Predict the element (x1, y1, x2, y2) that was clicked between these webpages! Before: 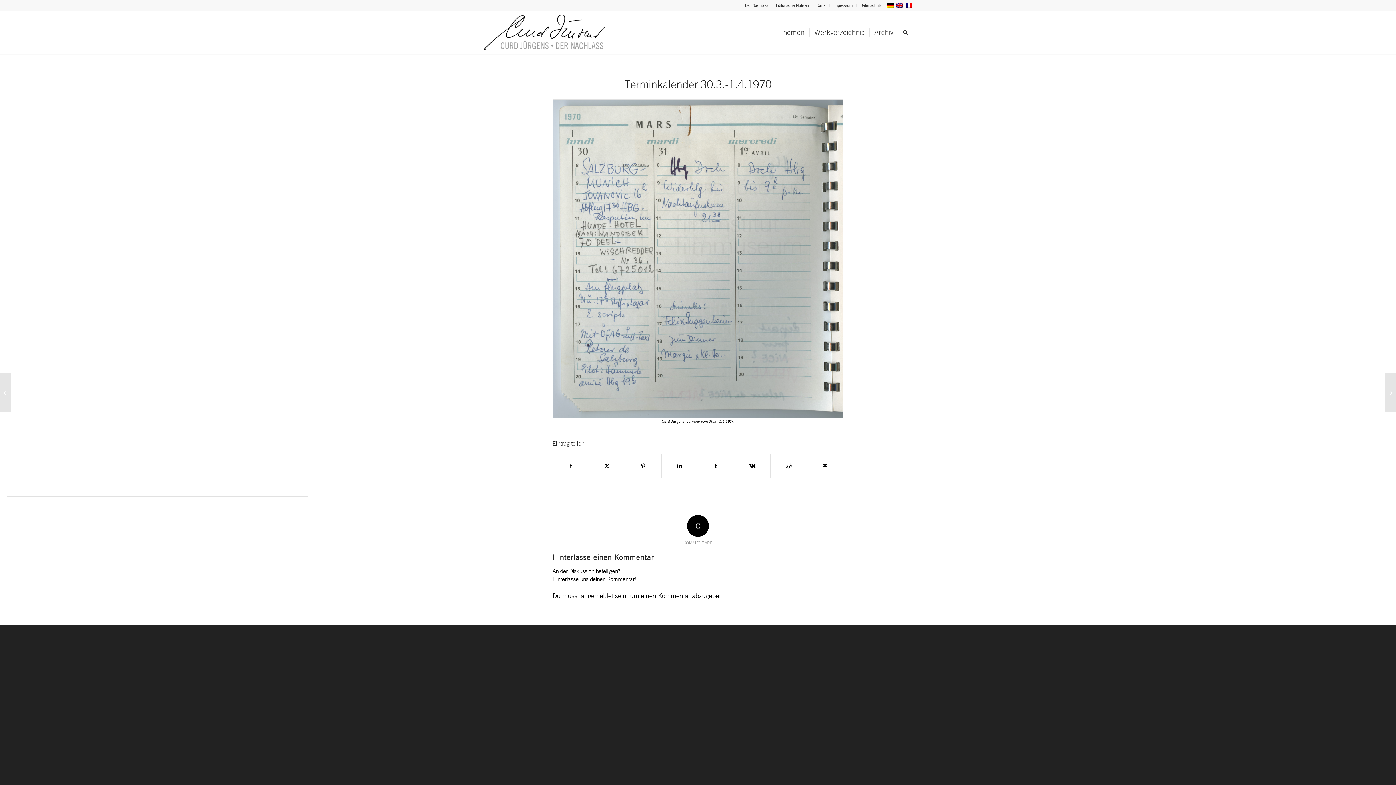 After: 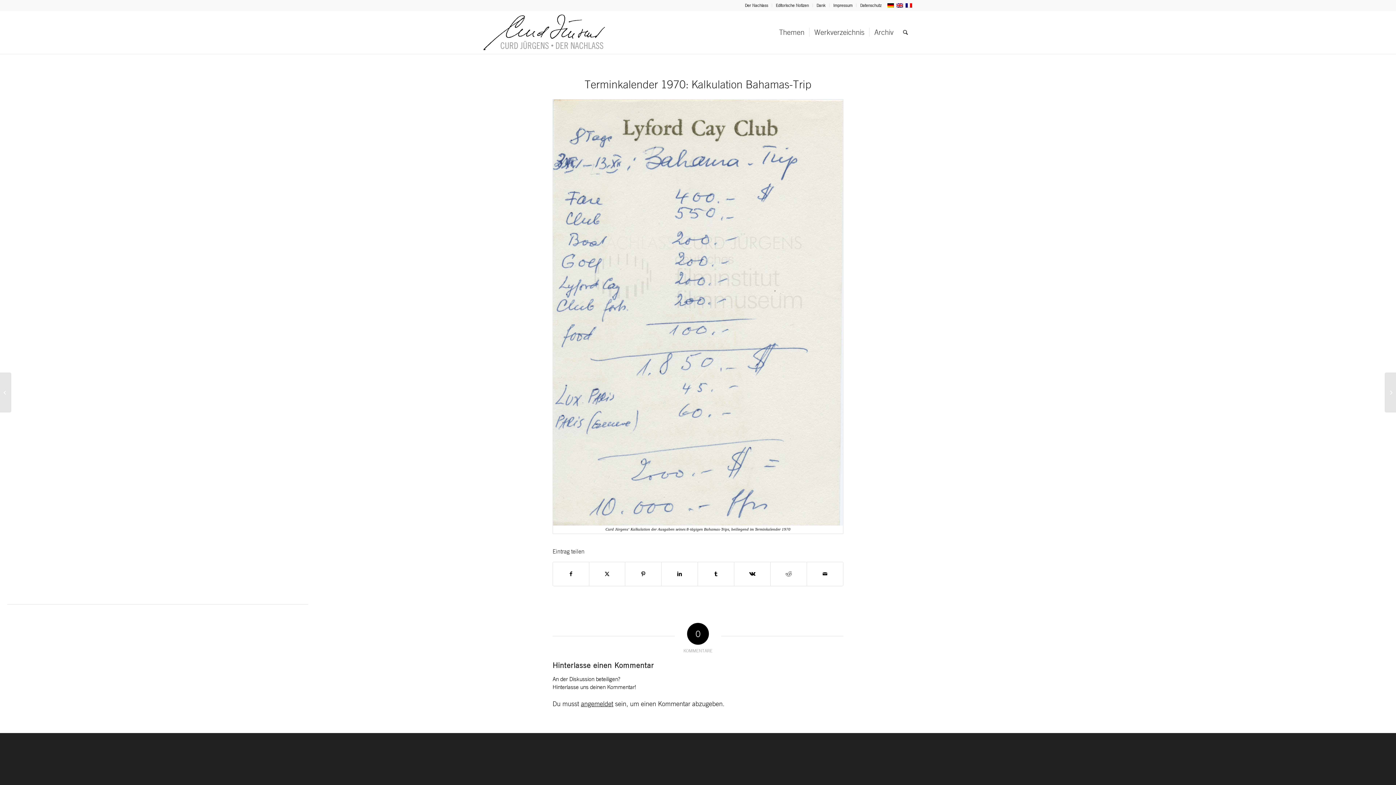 Action: label: Terminkalender 1970: Kalkulation Bahamas-Trip bbox: (1385, 372, 1396, 412)